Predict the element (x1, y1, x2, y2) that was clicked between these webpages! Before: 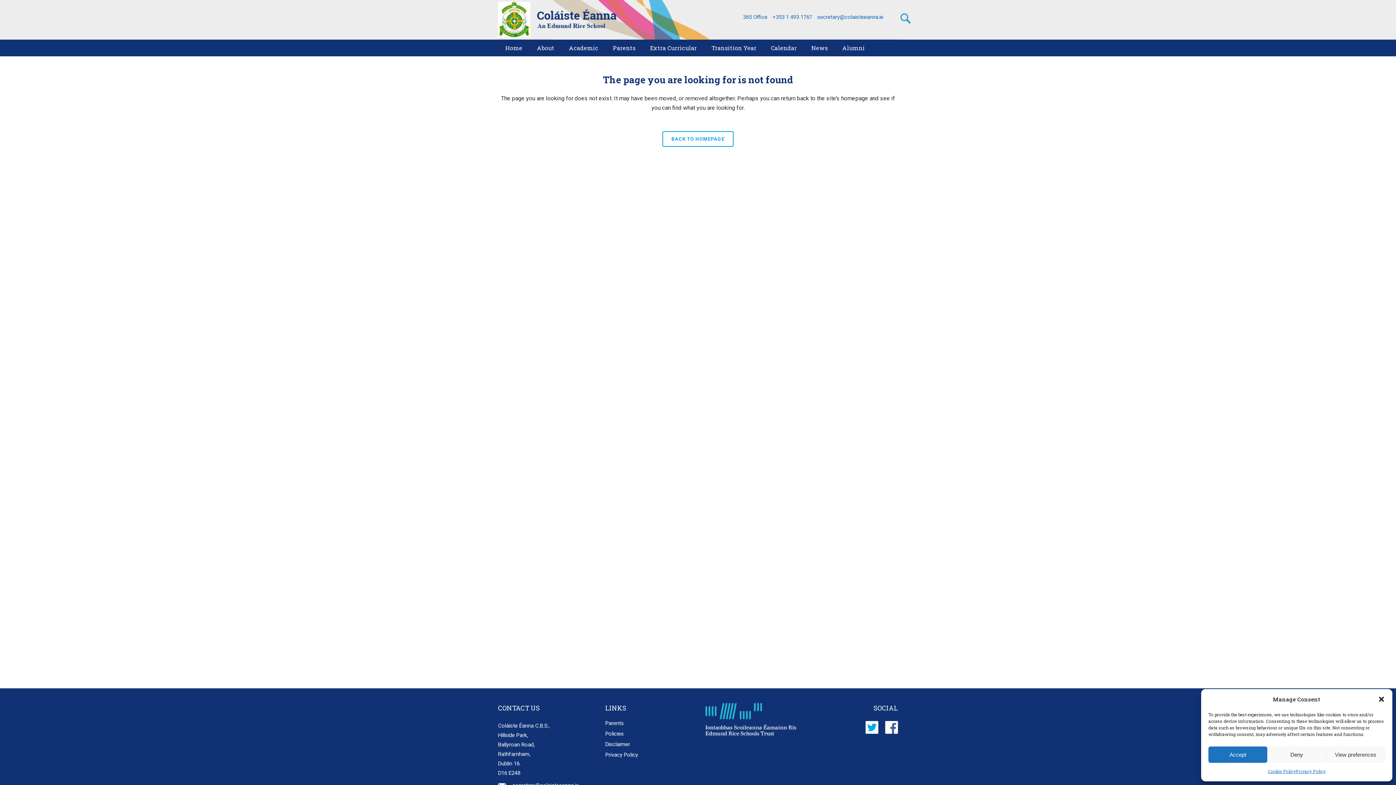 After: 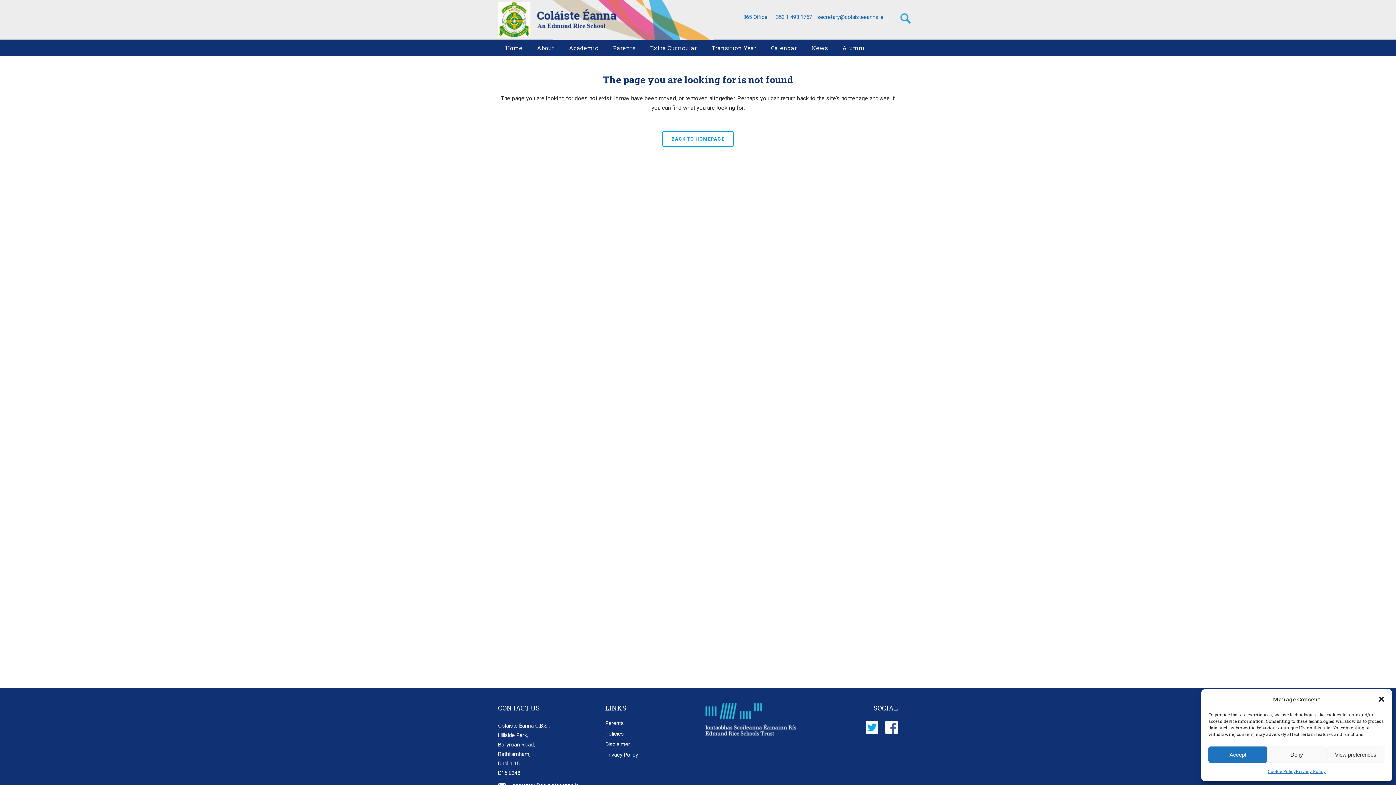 Action: bbox: (860, 729, 878, 735)